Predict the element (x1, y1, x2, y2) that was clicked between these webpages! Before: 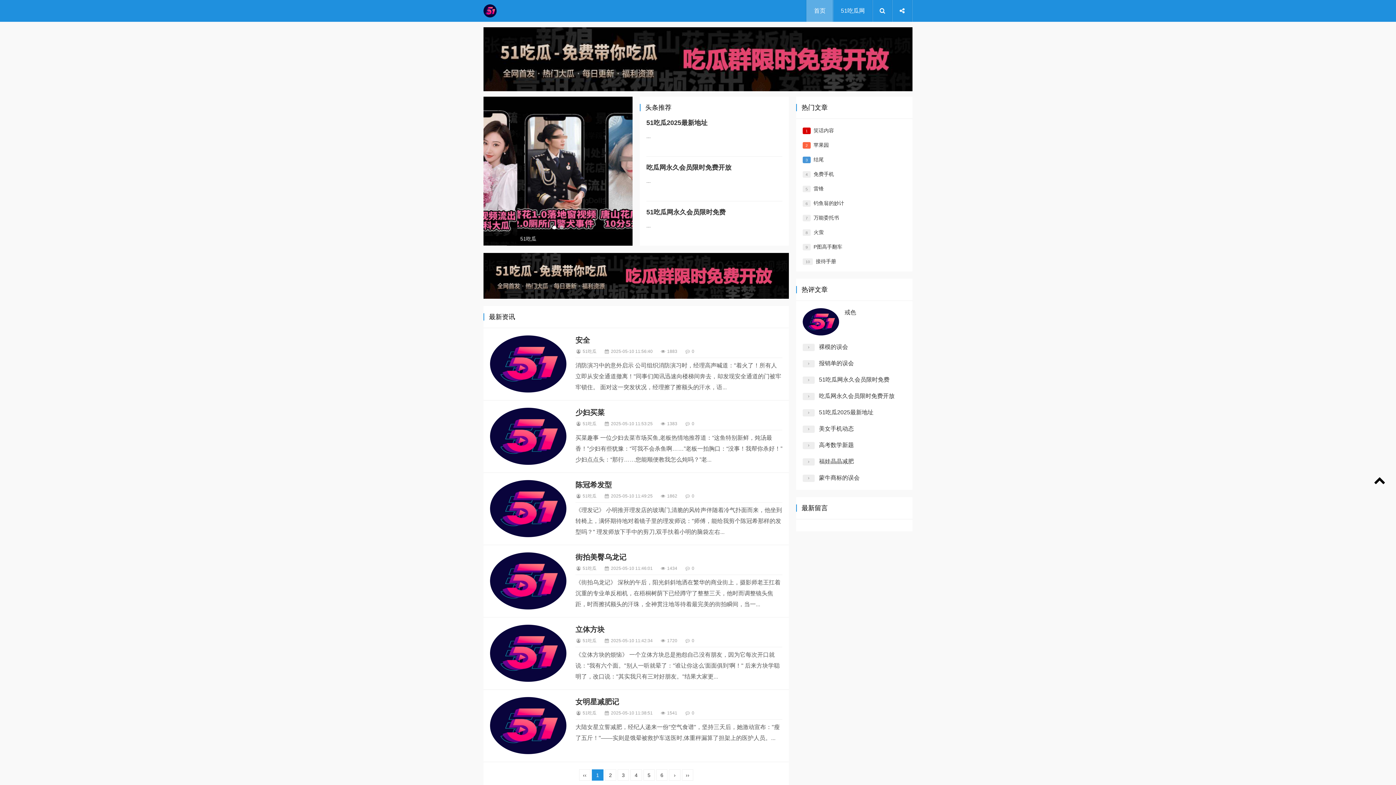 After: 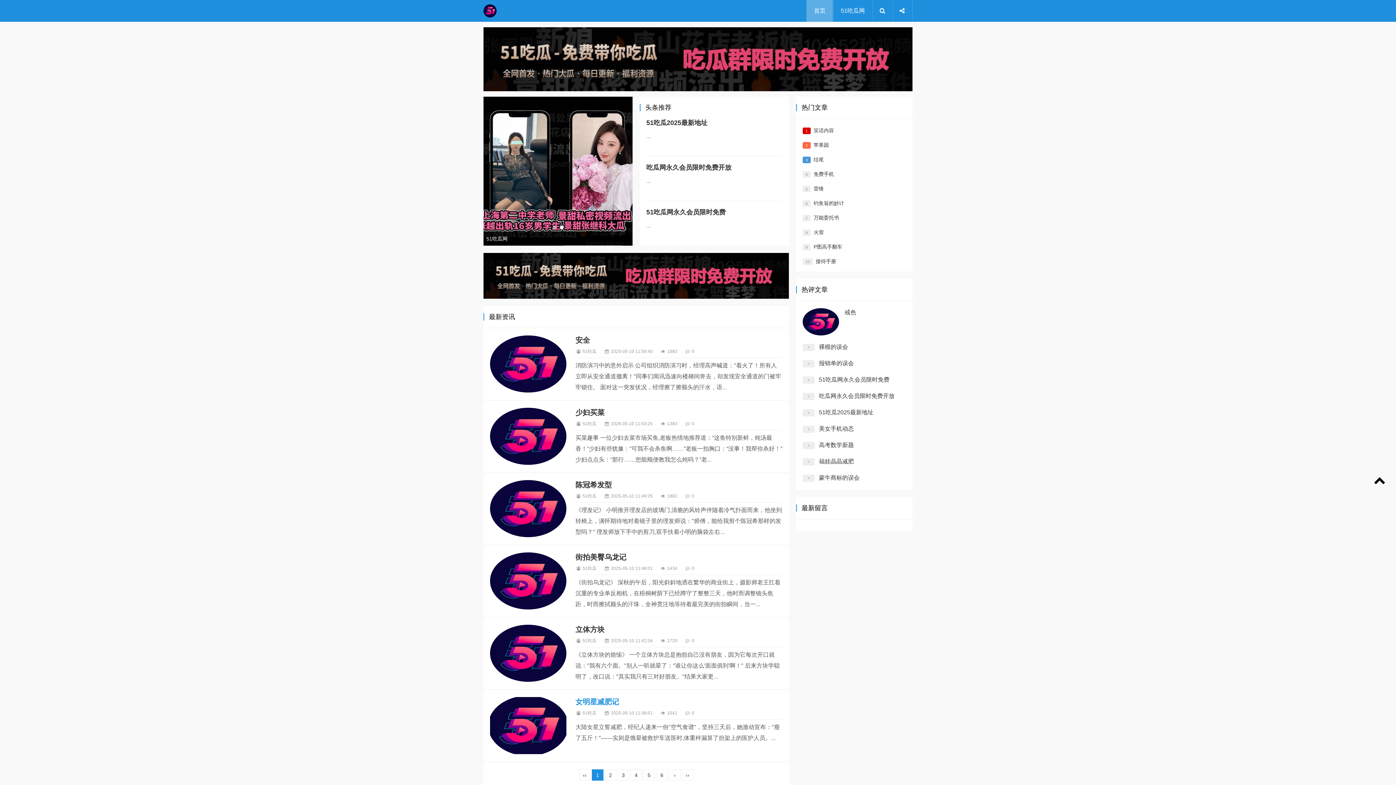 Action: bbox: (575, 698, 619, 706) label: 女明星减肥记